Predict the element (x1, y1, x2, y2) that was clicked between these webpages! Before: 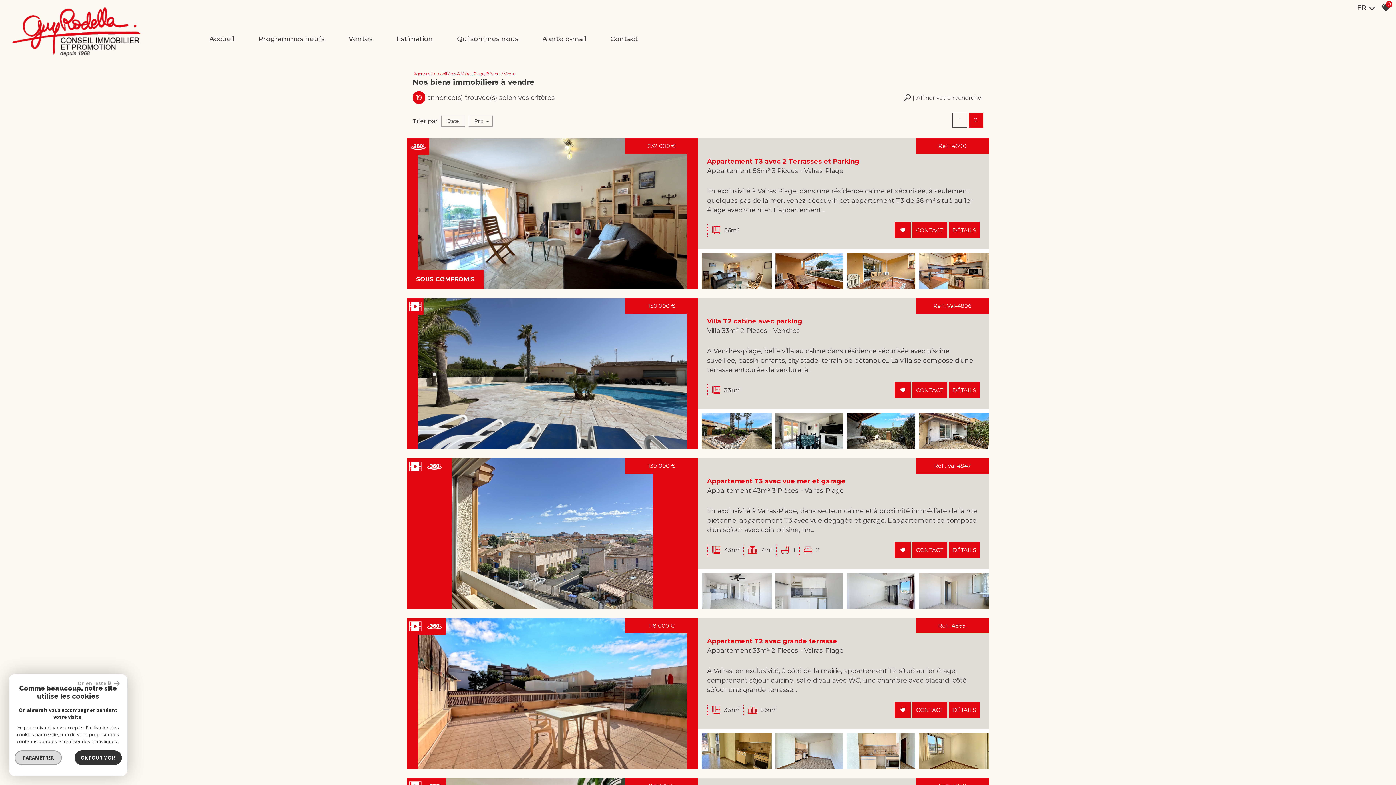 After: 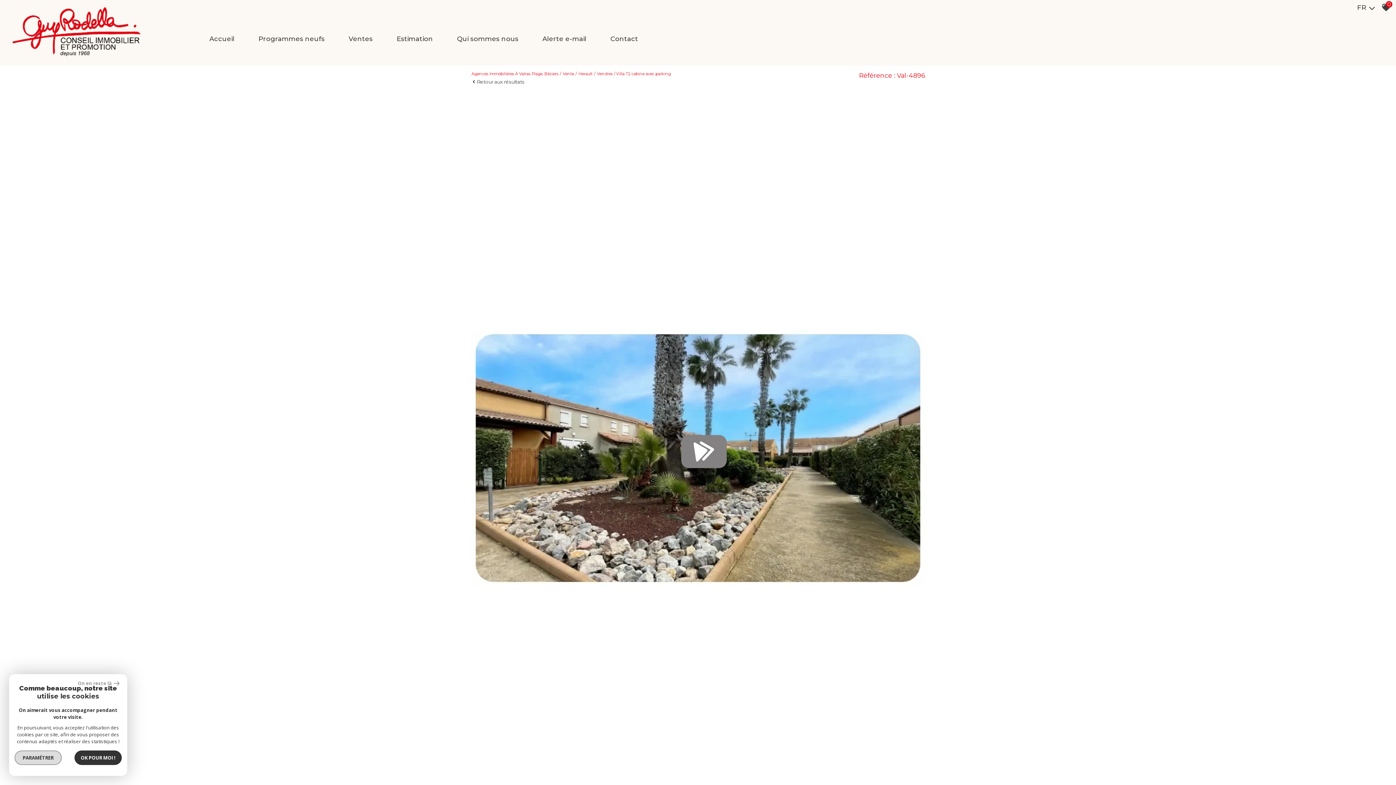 Action: bbox: (949, 382, 980, 398) label: DÉTAILS